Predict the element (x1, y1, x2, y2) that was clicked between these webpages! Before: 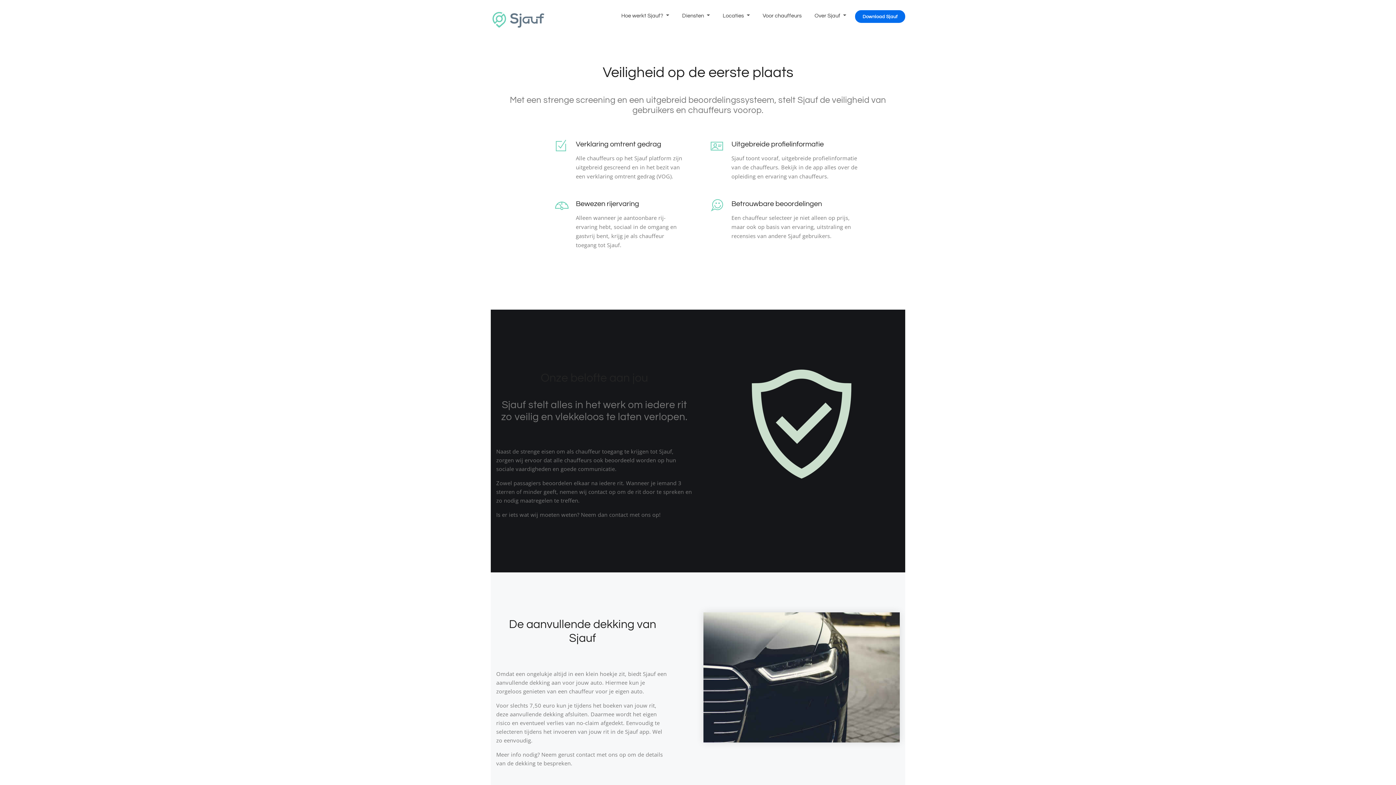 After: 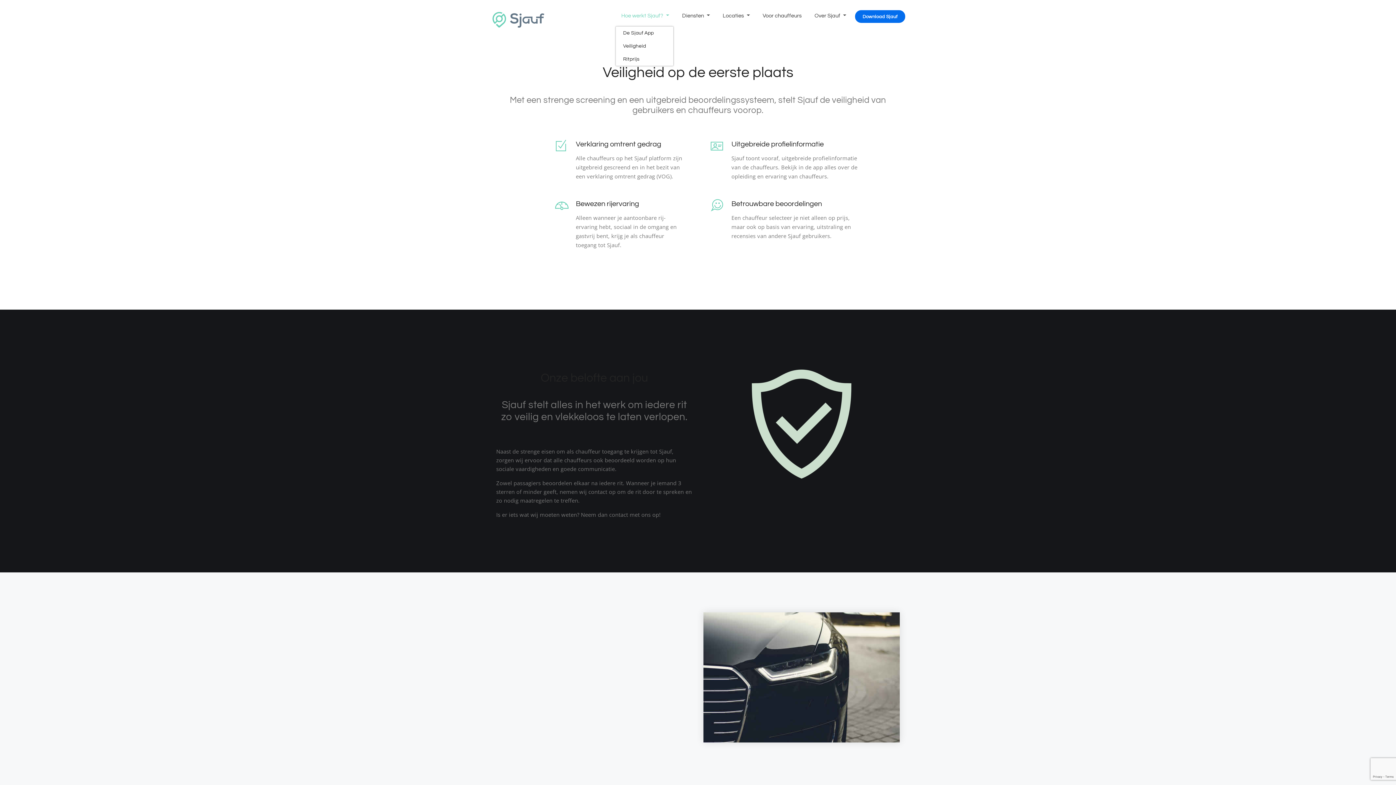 Action: label: Hoe werkt Sjauf?  bbox: (621, 11, 669, 20)